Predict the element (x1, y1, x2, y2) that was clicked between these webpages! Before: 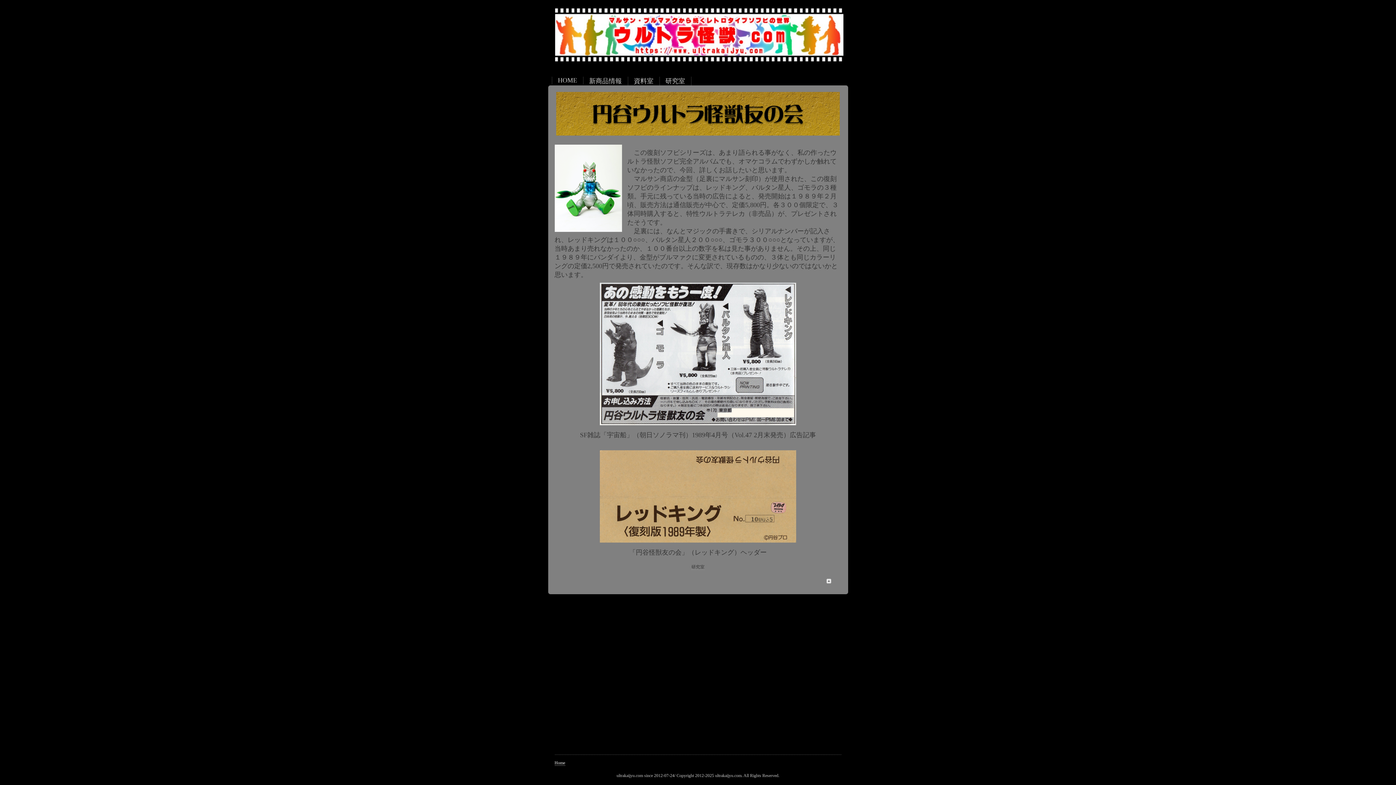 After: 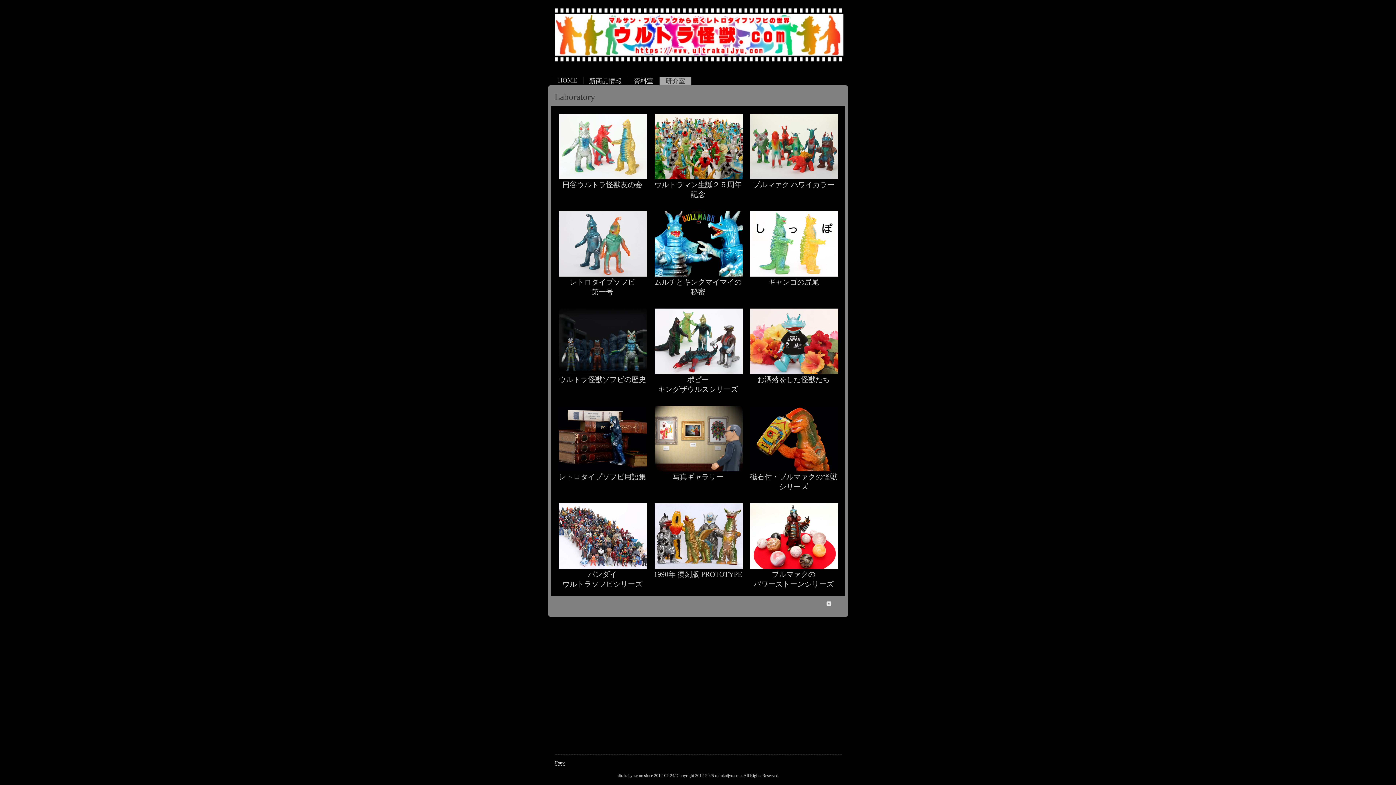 Action: bbox: (659, 76, 691, 85) label: 研究室